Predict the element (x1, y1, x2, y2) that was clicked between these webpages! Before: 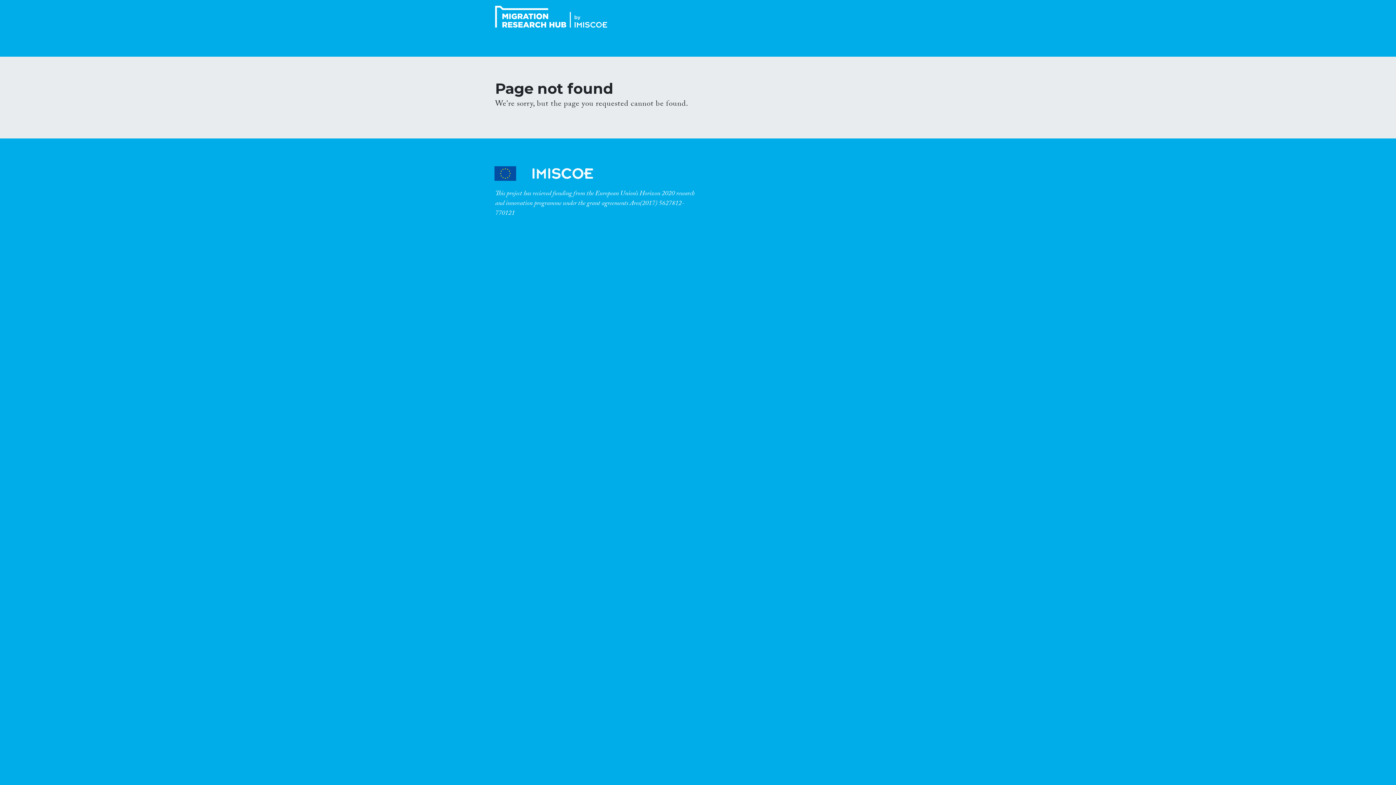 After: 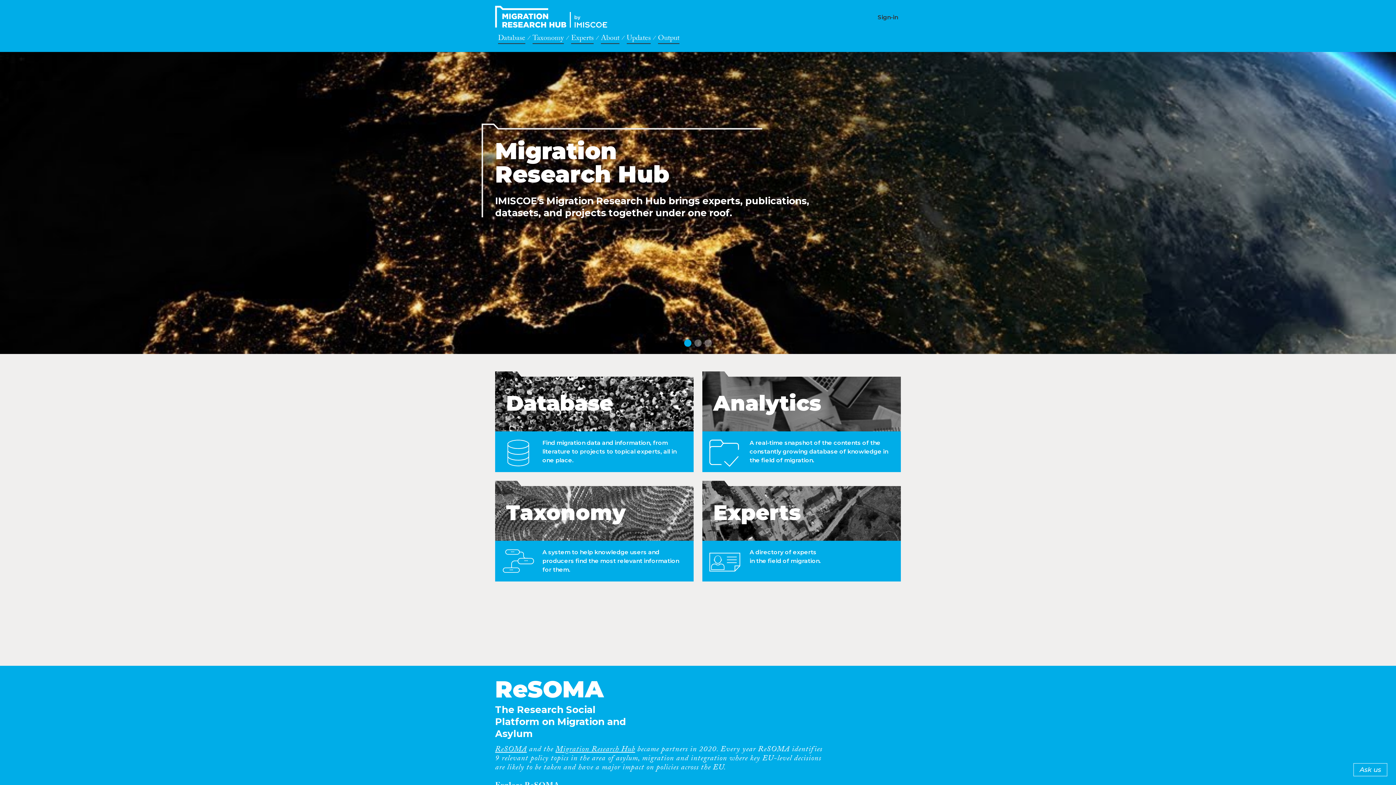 Action: bbox: (495, 5, 611, 27) label: CrossMigration